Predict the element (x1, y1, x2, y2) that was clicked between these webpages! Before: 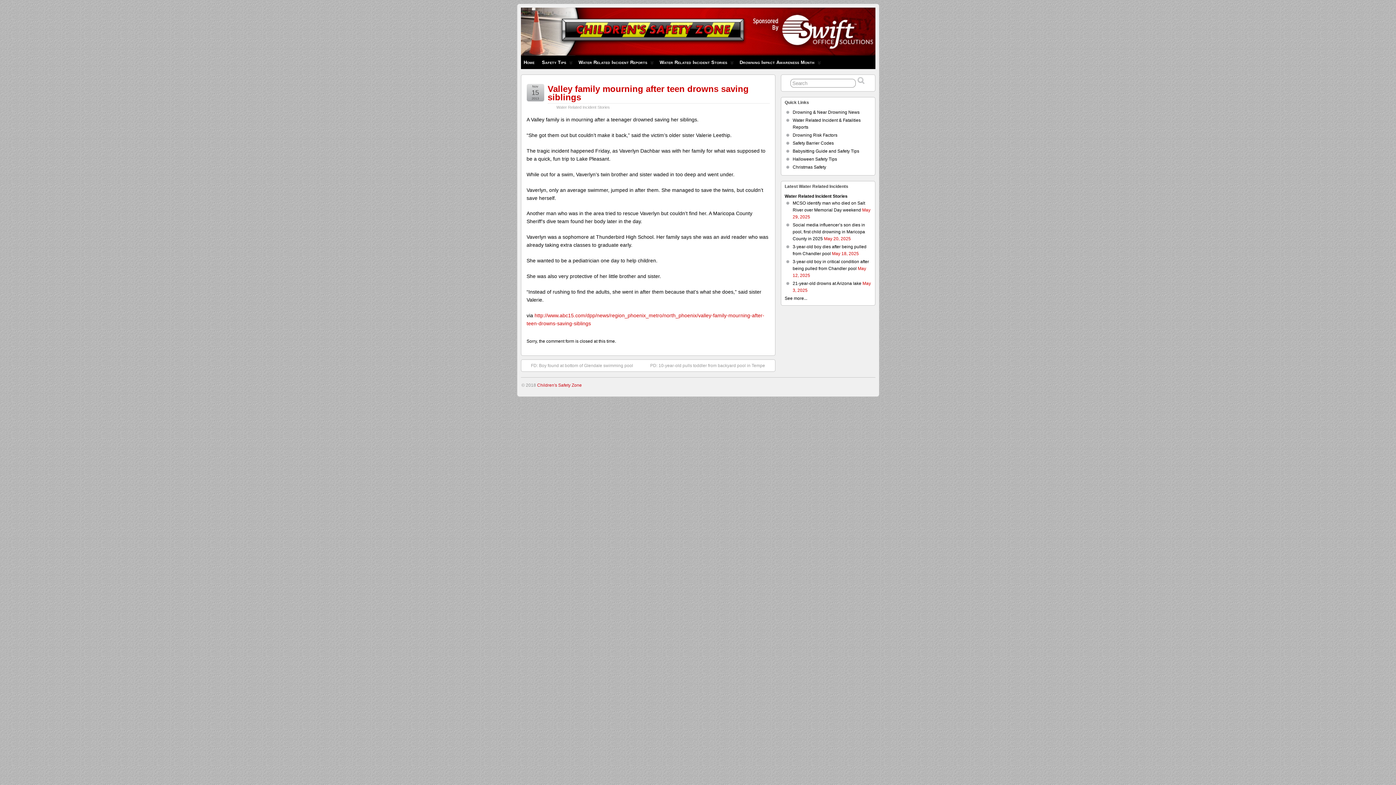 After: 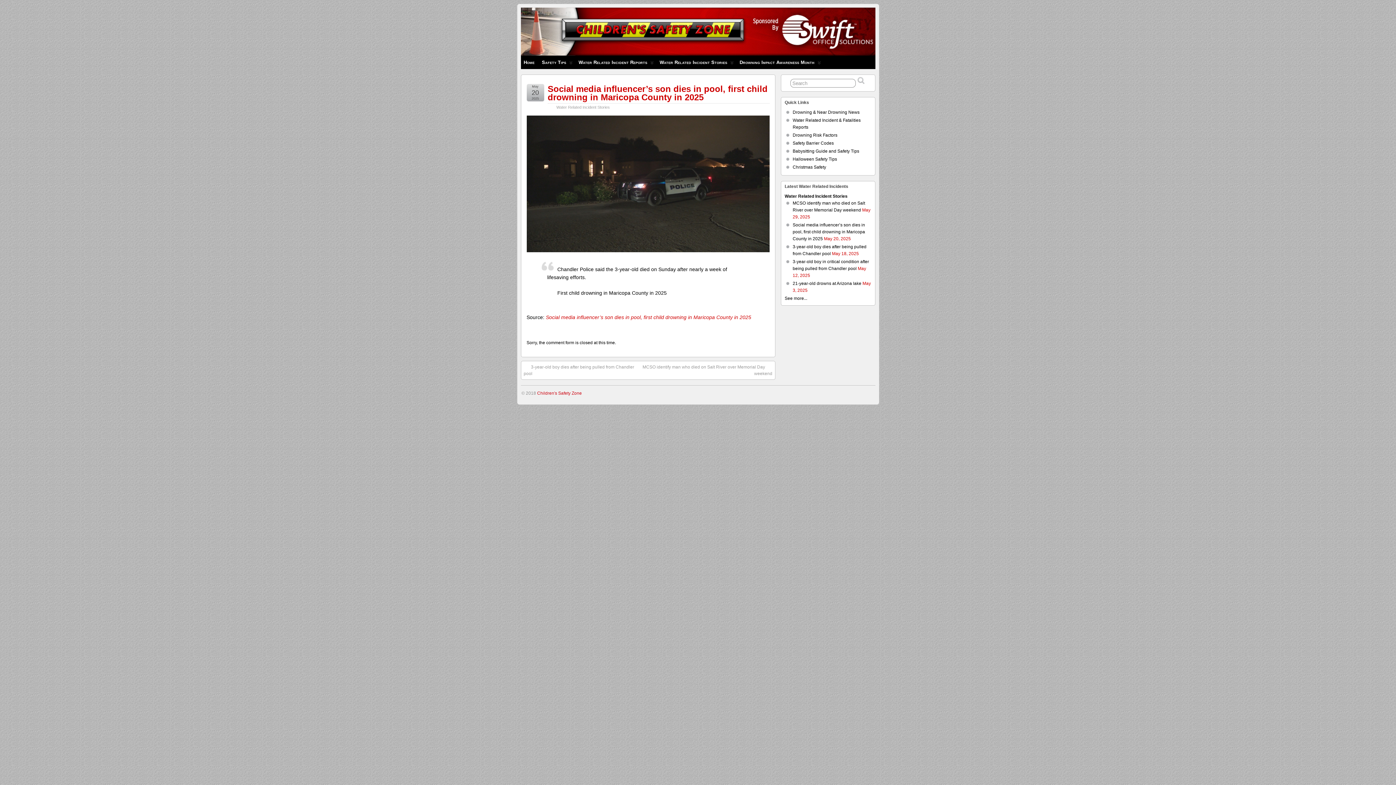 Action: bbox: (792, 222, 865, 241) label: Social media influencer’s son dies in pool, first child drowning in Maricopa County in 2025